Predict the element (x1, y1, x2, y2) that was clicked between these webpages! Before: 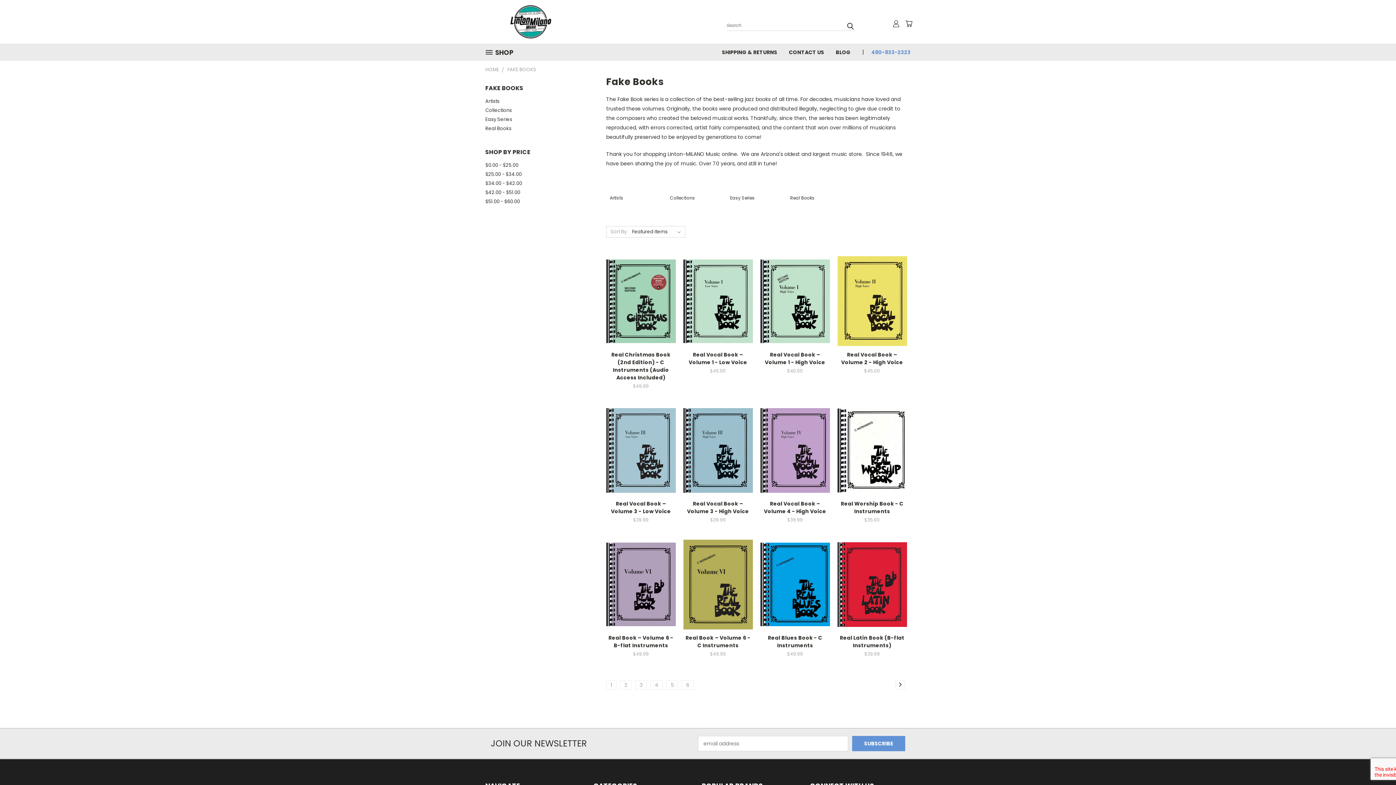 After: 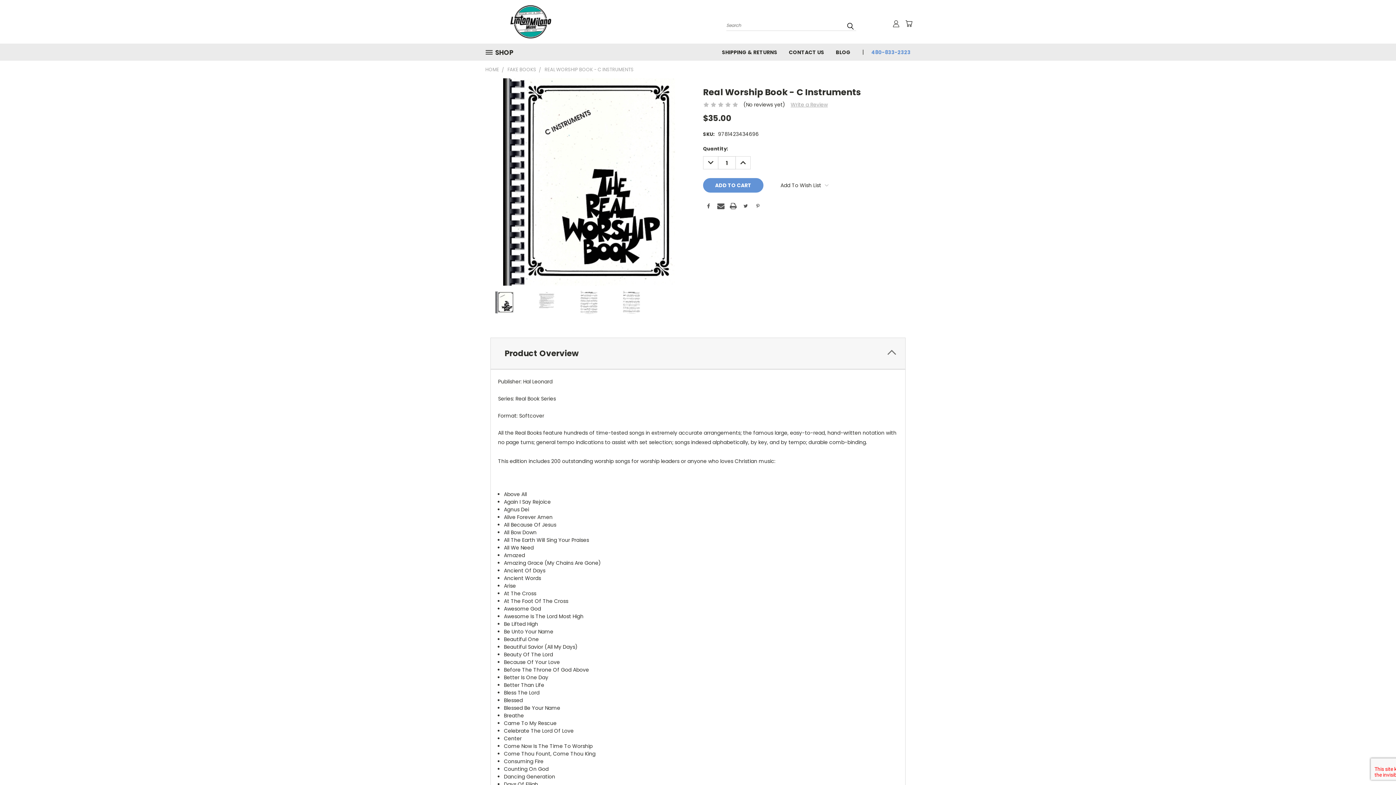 Action: label: Real Worship Book - C Instruments bbox: (841, 500, 903, 515)